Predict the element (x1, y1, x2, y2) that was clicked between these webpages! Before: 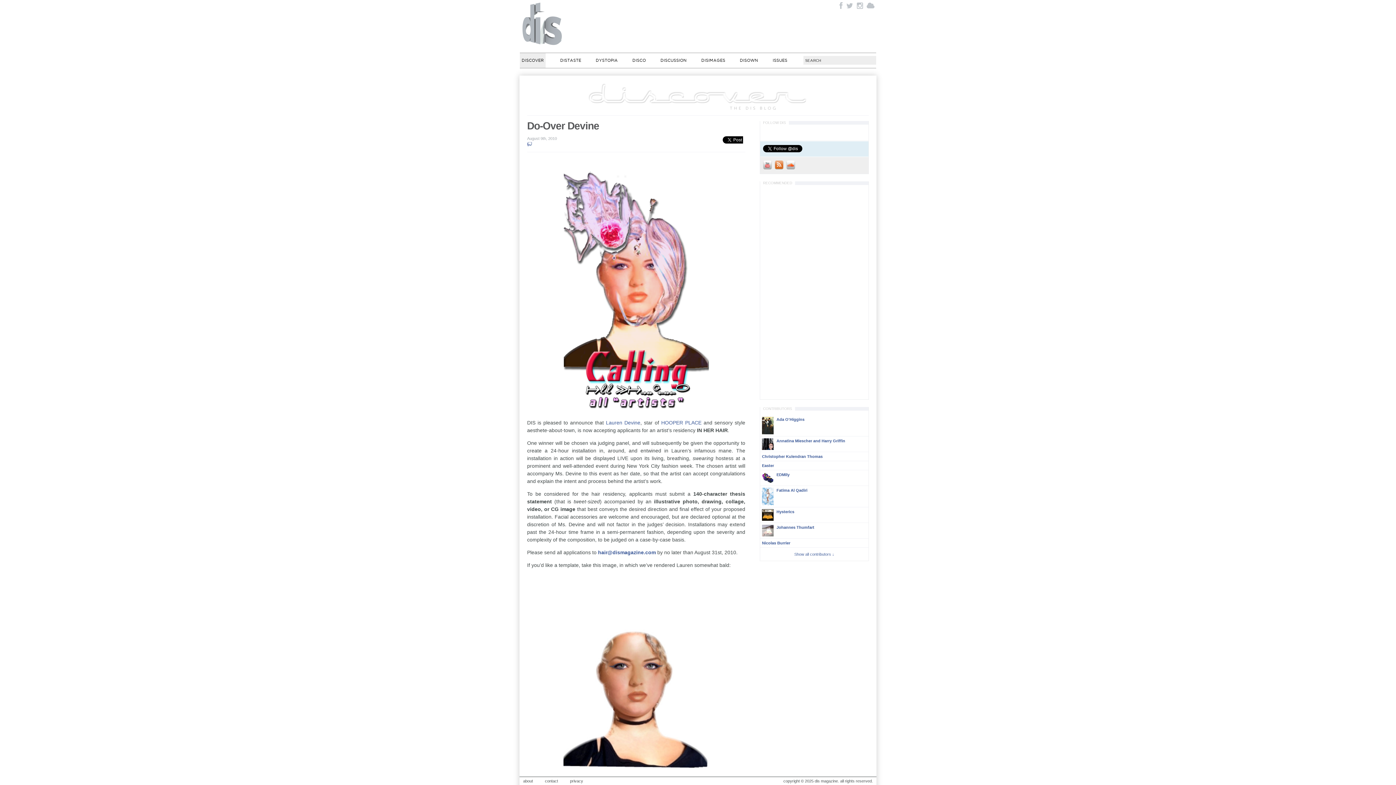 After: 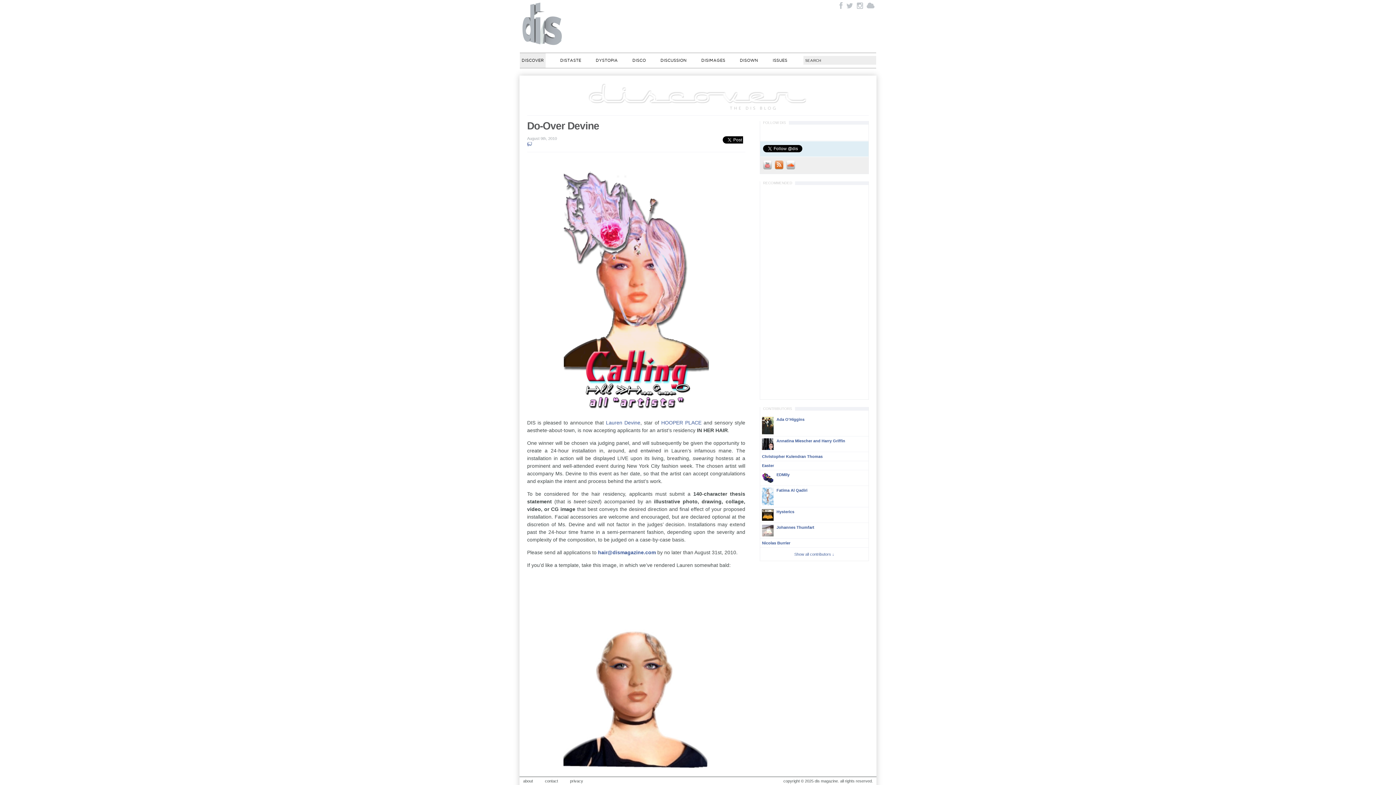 Action: bbox: (763, 166, 774, 170)